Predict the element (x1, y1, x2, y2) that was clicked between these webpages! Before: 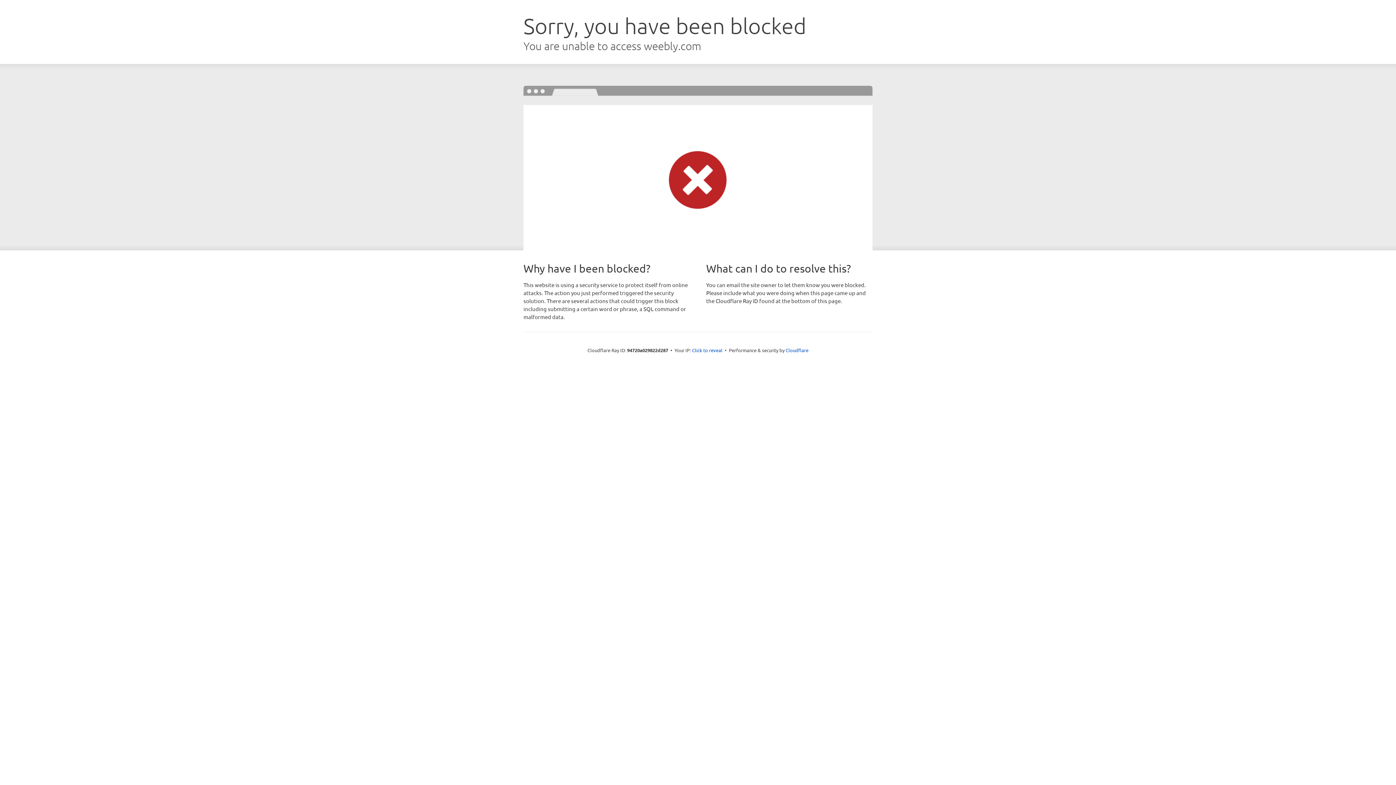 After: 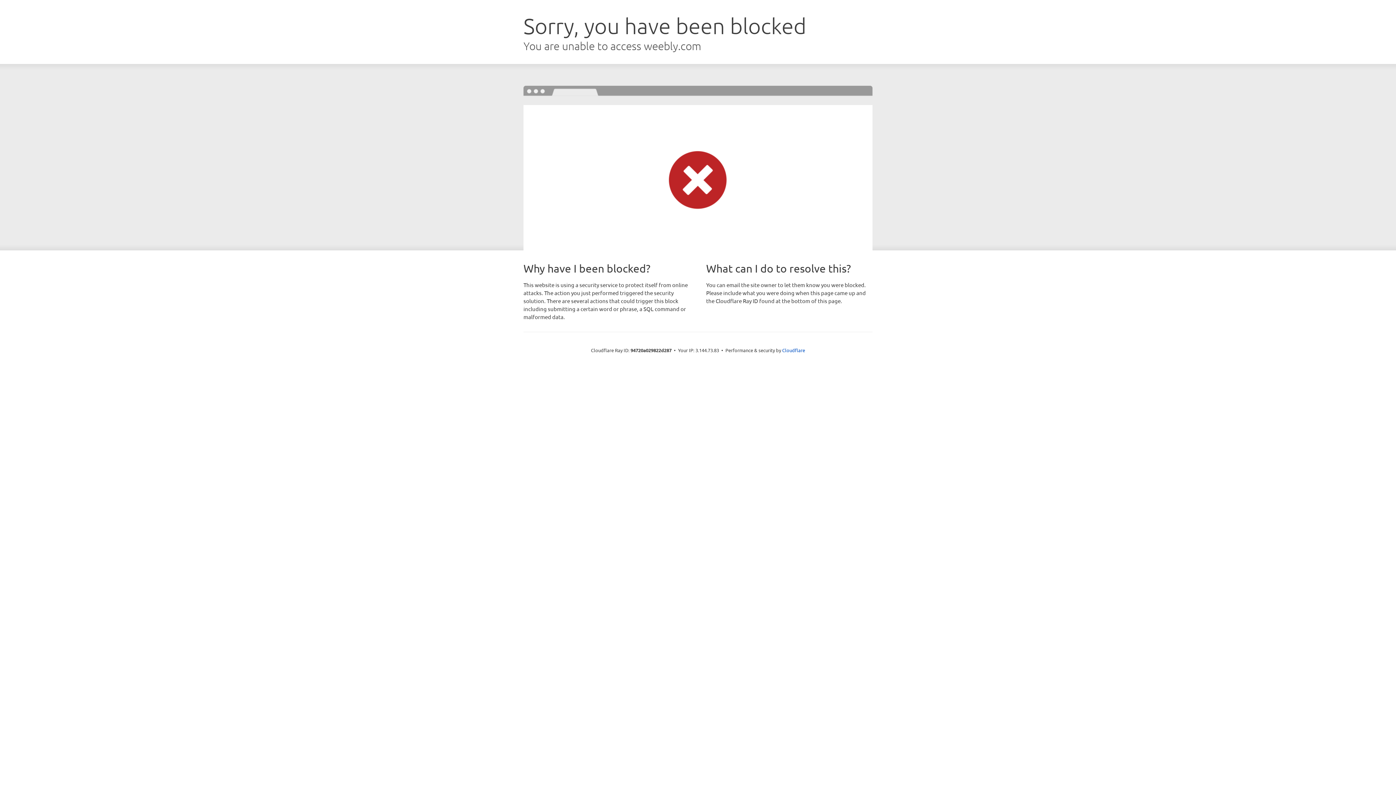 Action: bbox: (692, 346, 722, 353) label: Click to reveal